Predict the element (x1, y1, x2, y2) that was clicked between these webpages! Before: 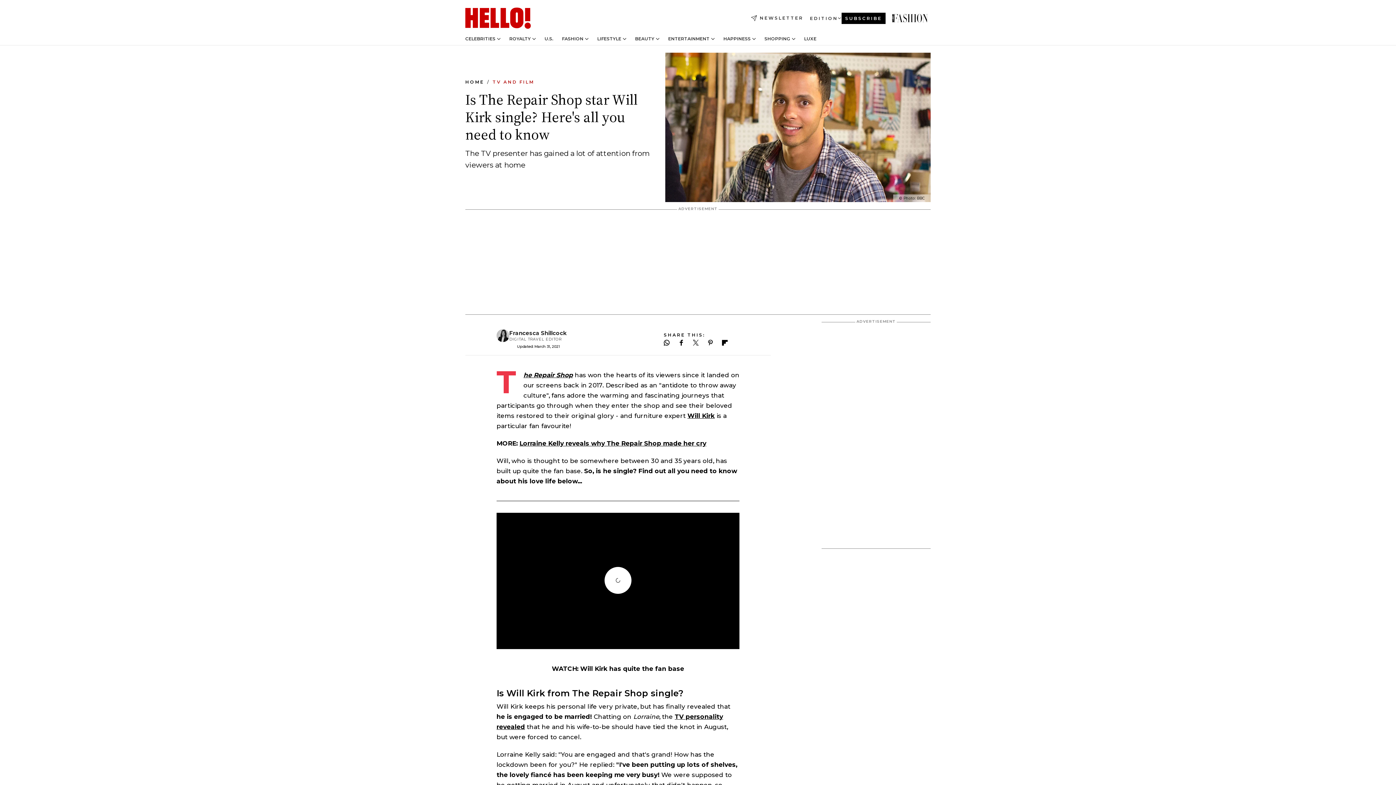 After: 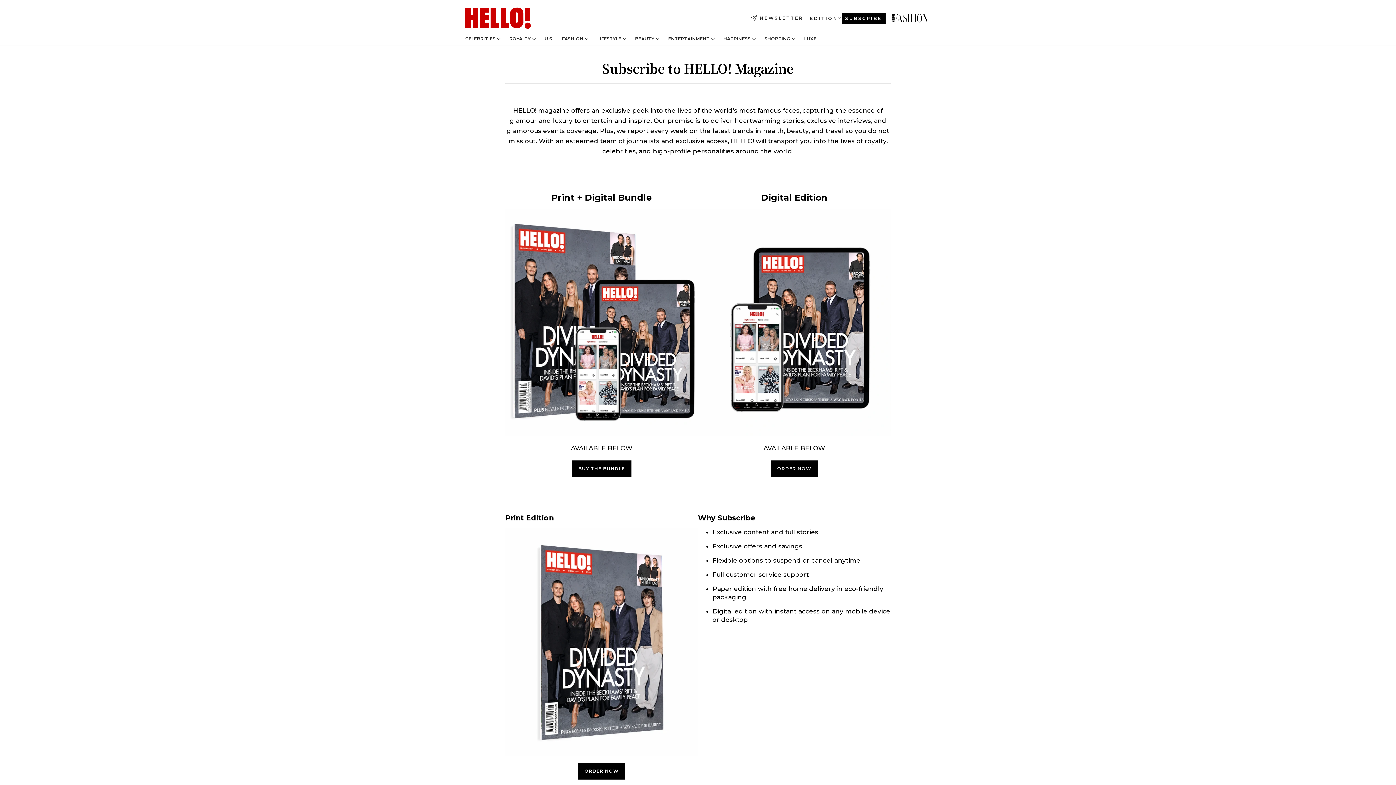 Action: label: SUBSCRIBE bbox: (841, 12, 885, 23)